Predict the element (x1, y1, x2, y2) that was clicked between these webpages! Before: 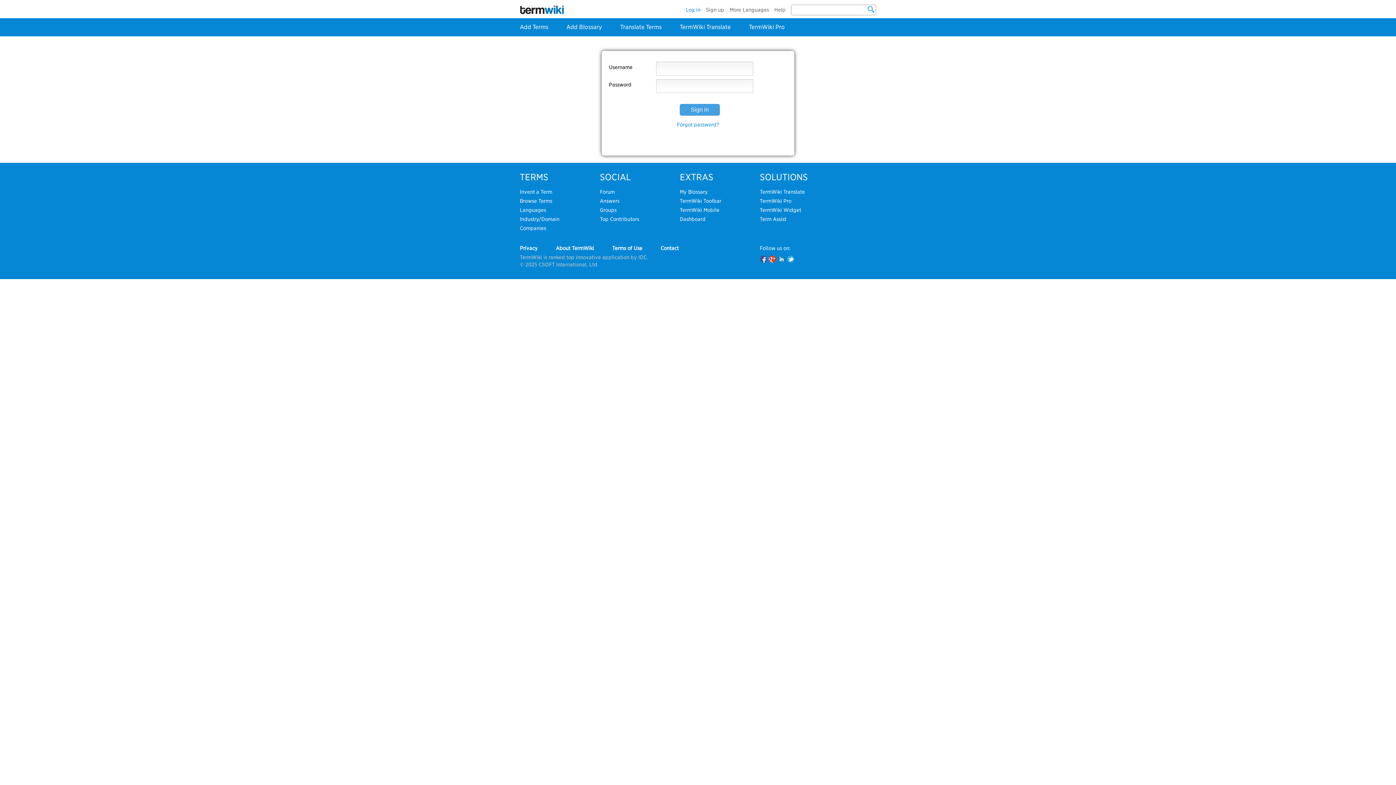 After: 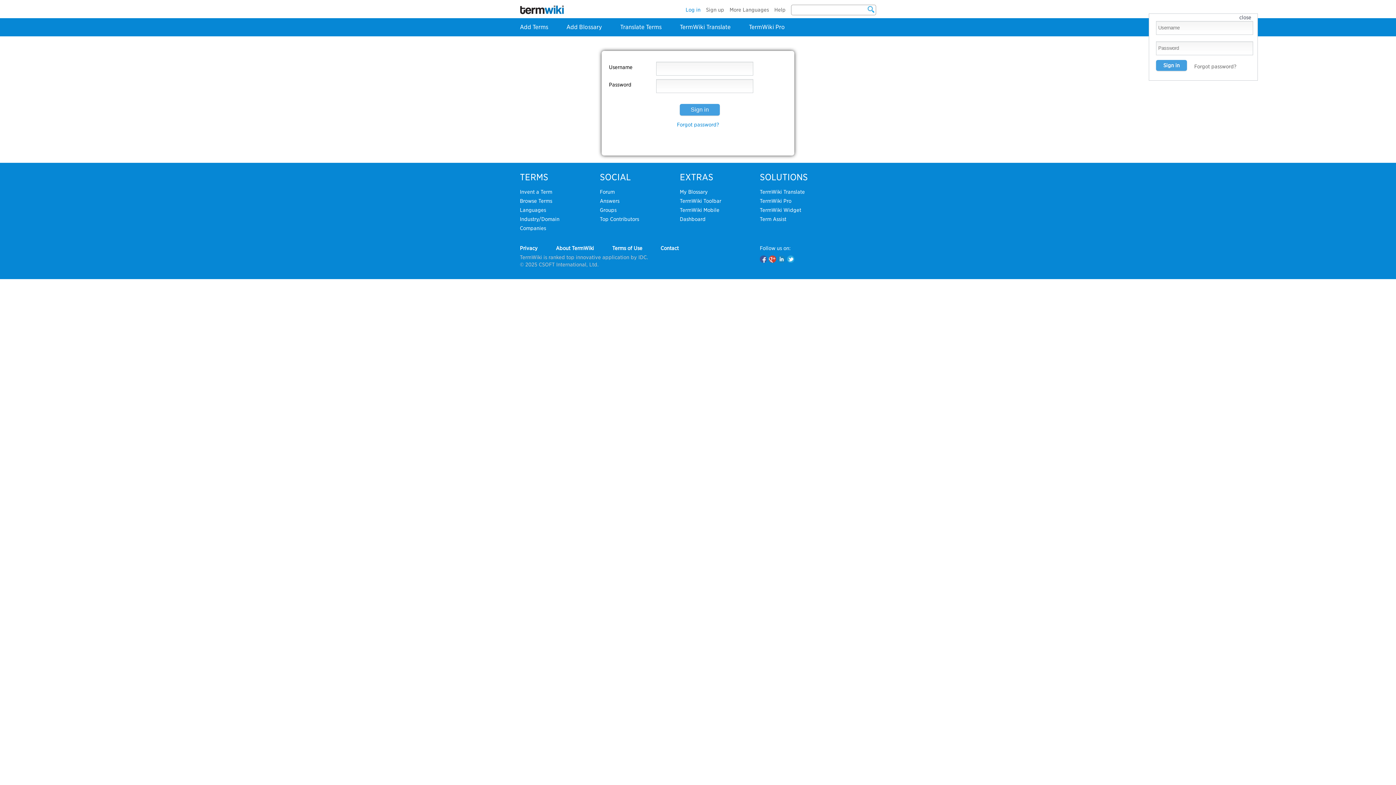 Action: bbox: (685, 6, 700, 12) label: Log in